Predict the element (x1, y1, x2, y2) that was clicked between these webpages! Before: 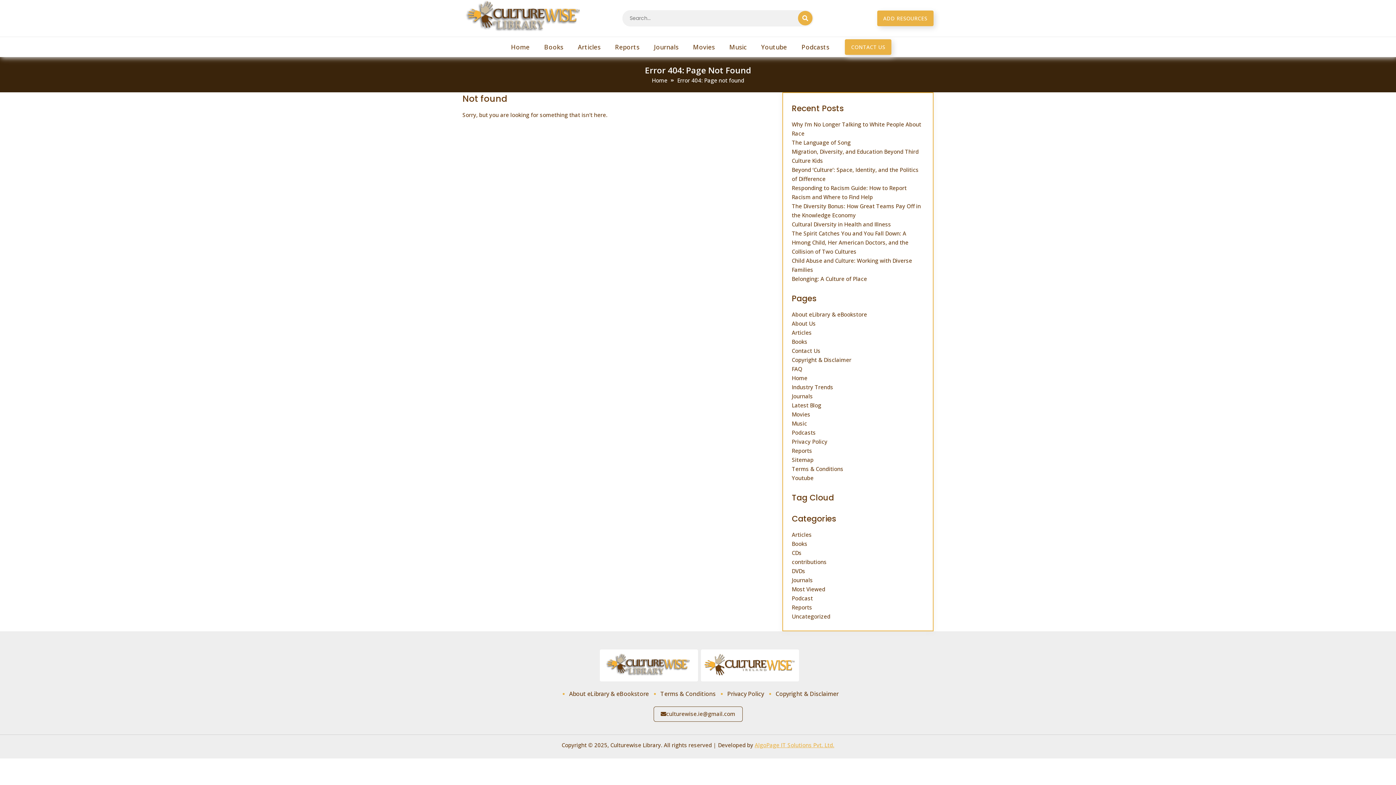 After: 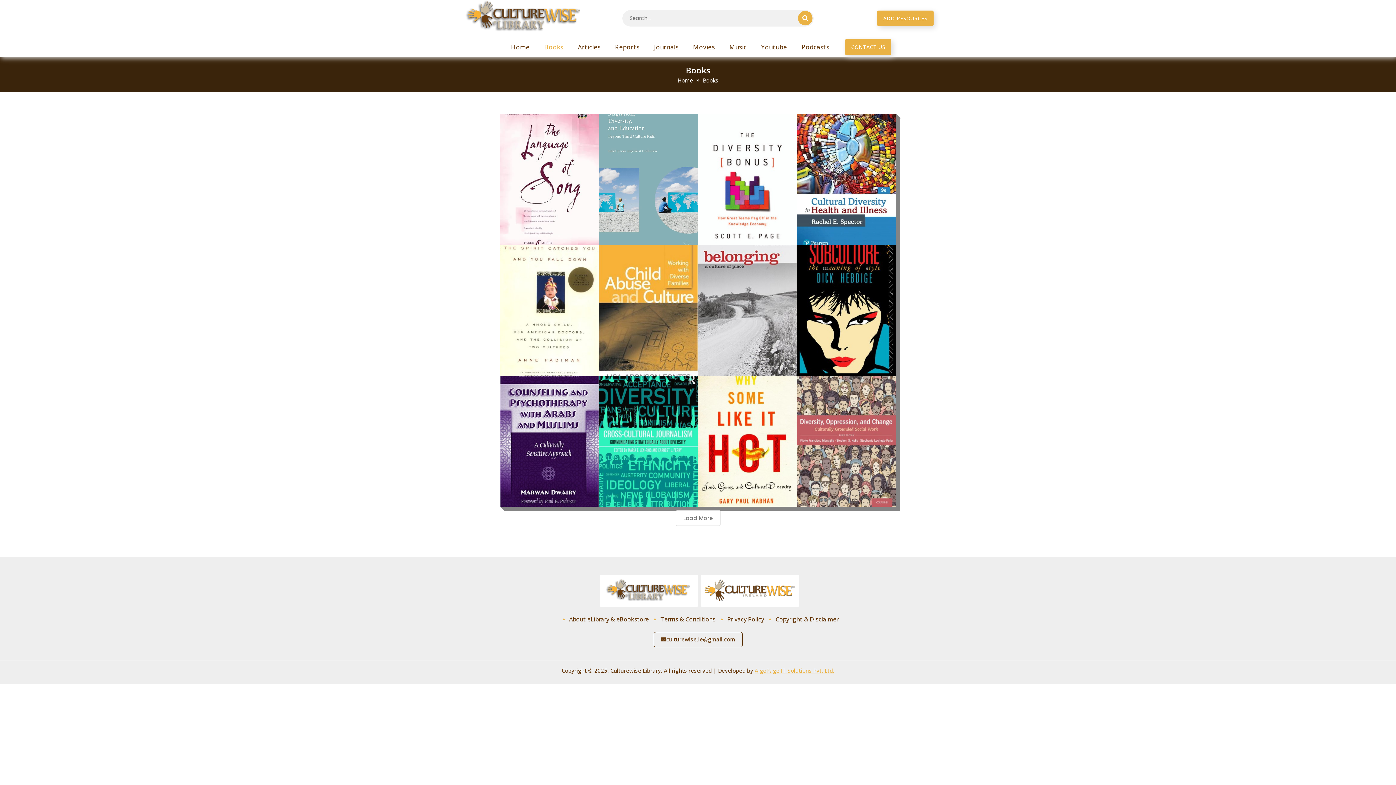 Action: bbox: (792, 338, 807, 345) label: Books